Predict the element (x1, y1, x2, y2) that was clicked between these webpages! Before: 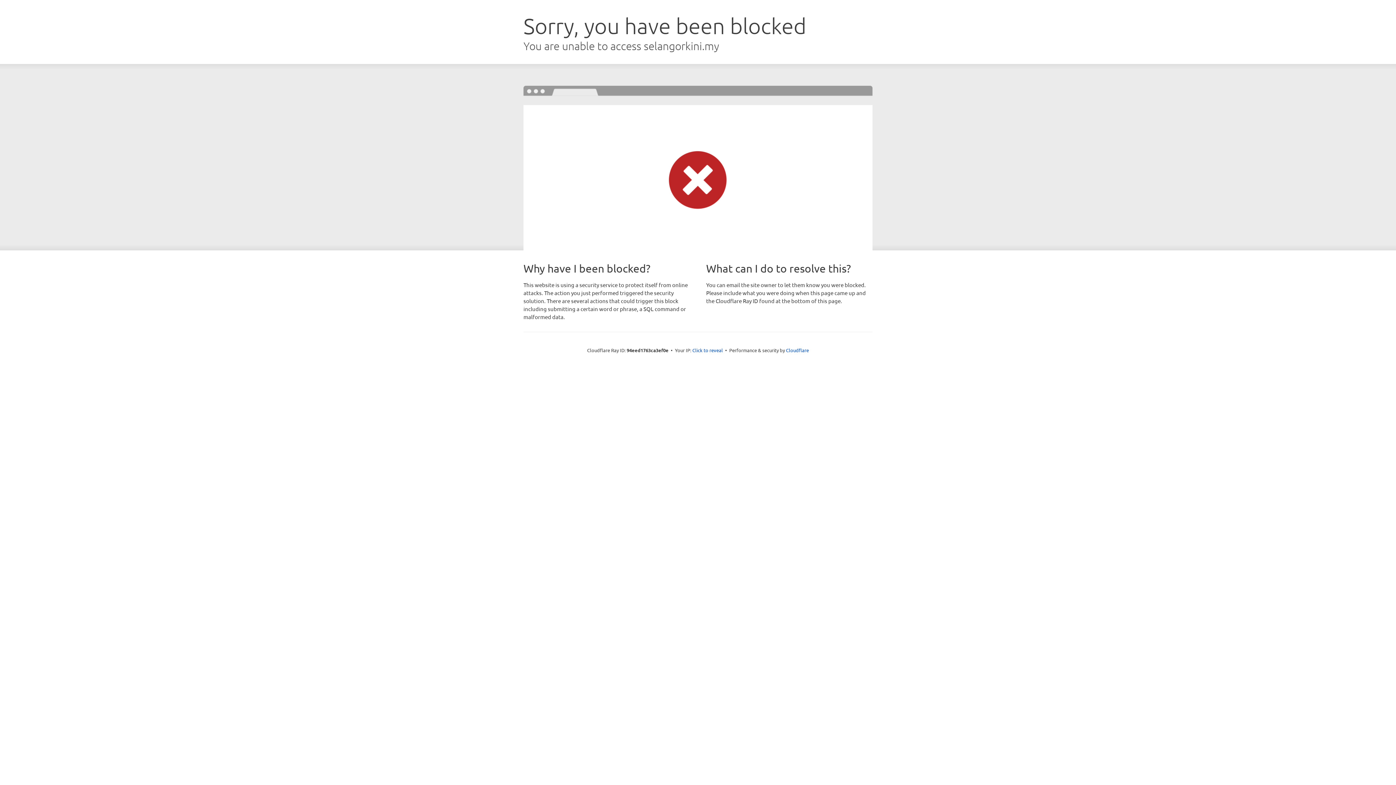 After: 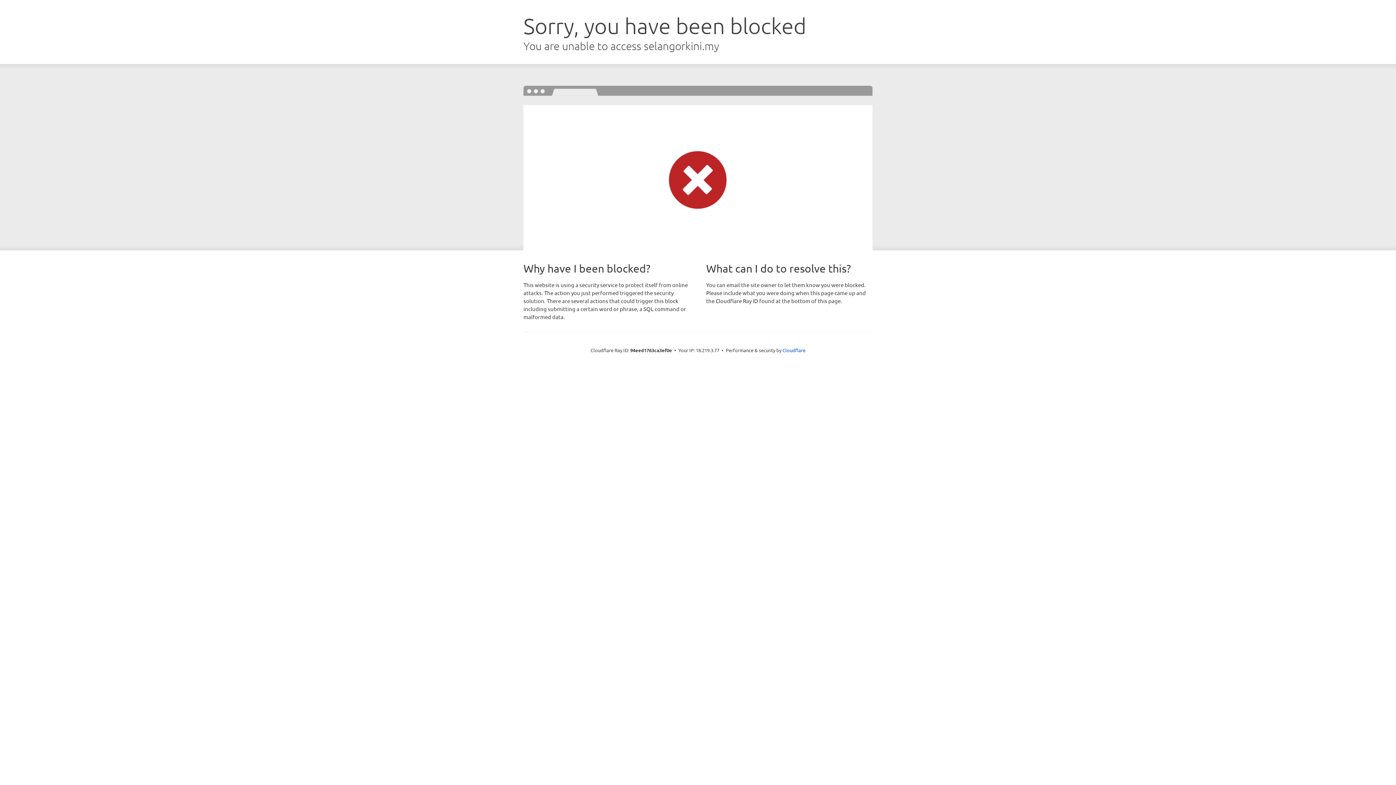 Action: label: Click to reveal bbox: (692, 346, 723, 353)